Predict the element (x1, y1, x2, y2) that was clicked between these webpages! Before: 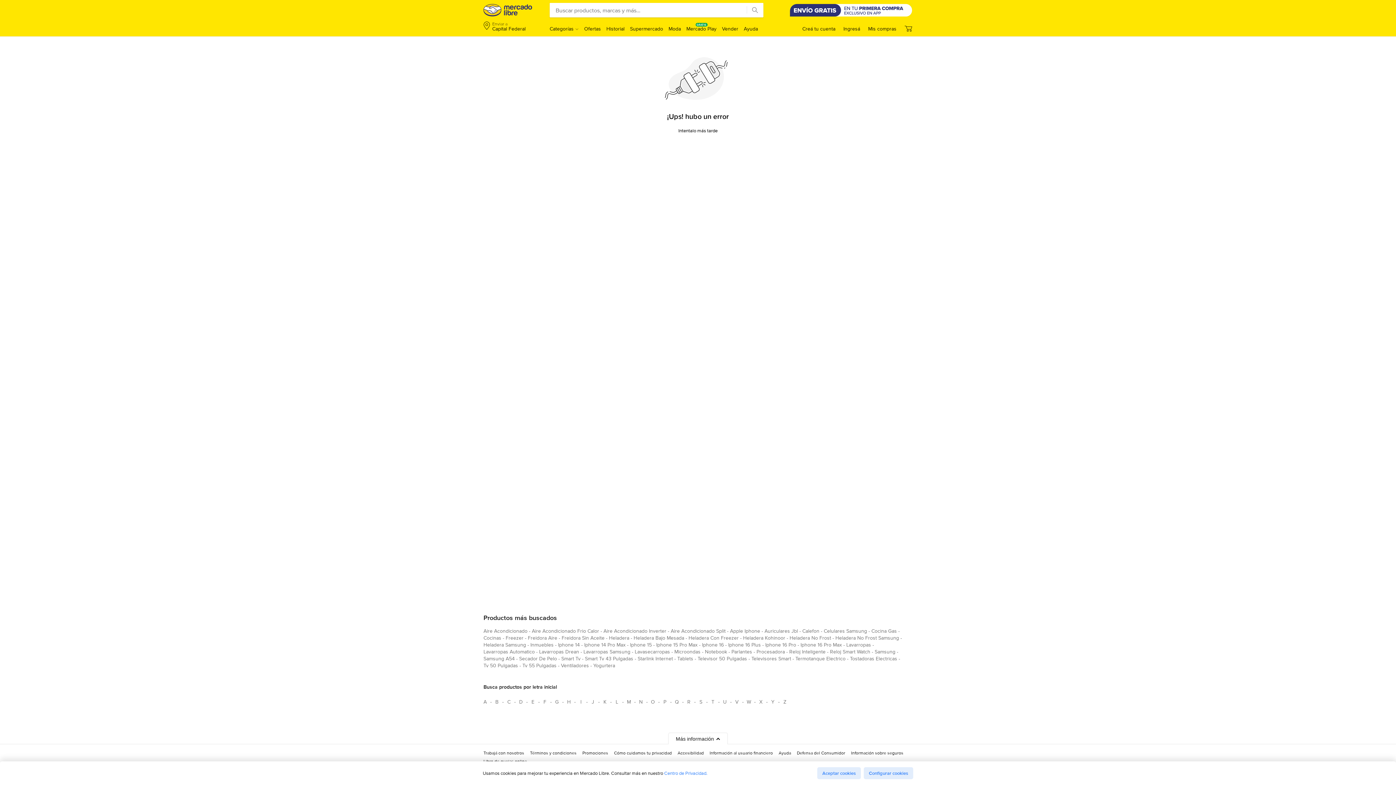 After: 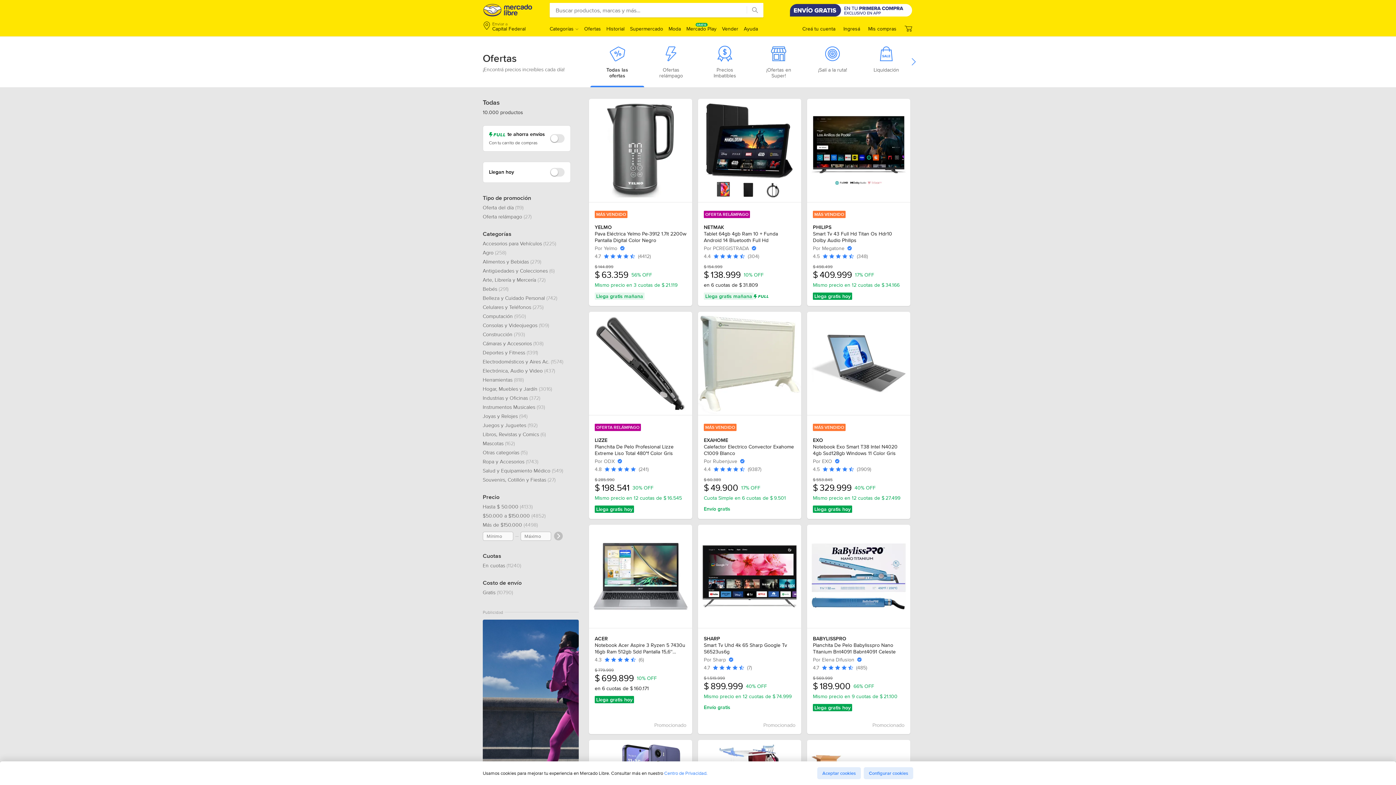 Action: label: Ofertas bbox: (584, 25, 601, 32)